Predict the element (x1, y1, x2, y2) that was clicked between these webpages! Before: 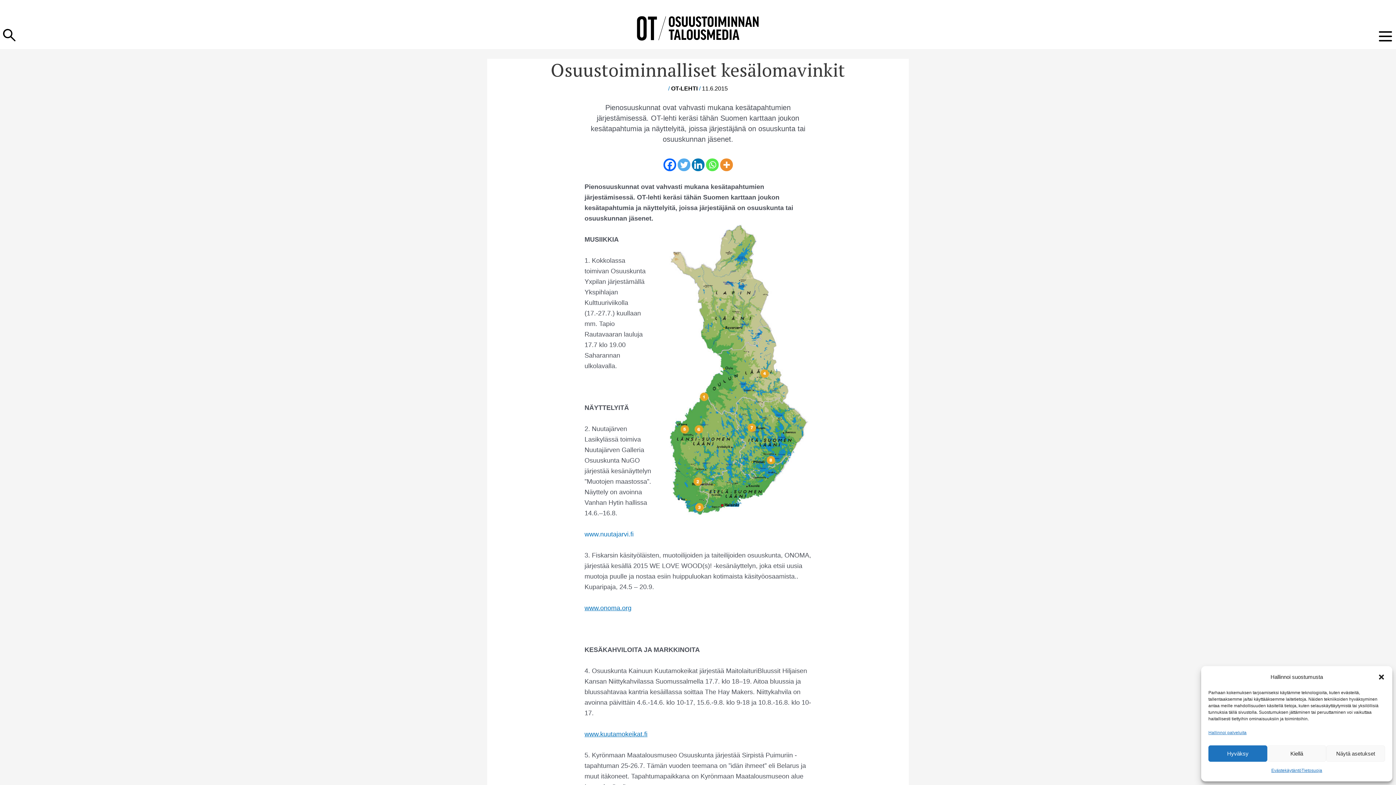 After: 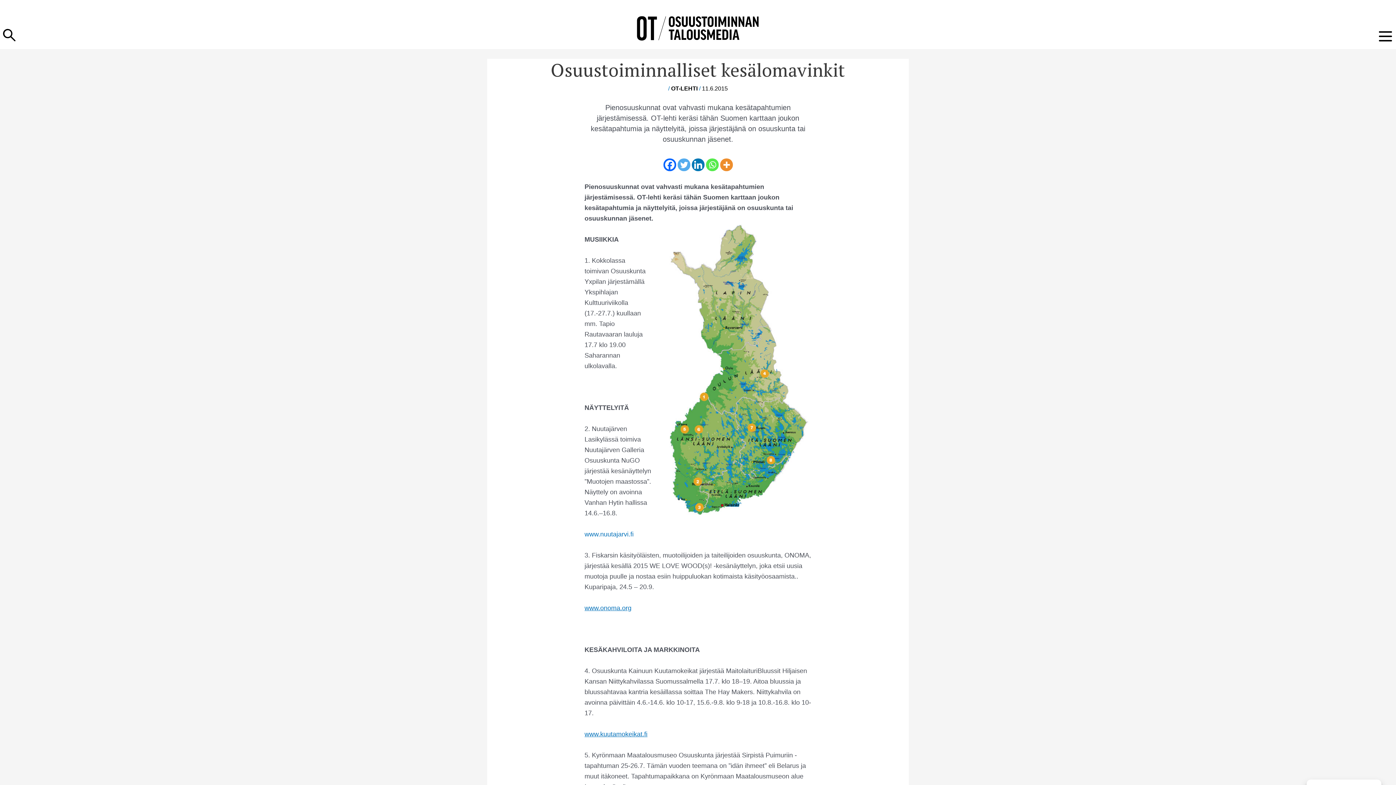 Action: label: Sulje valintaikkuna bbox: (1378, 673, 1385, 680)